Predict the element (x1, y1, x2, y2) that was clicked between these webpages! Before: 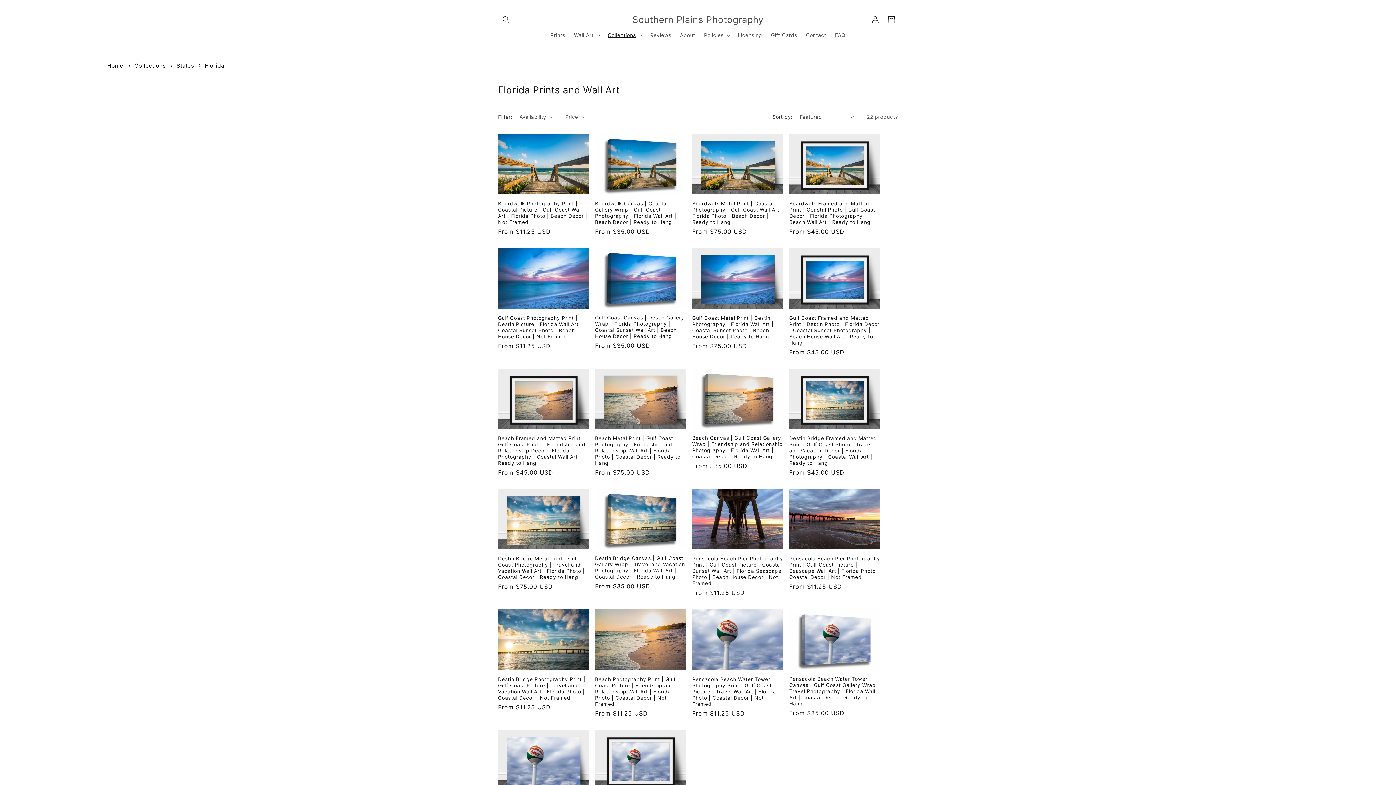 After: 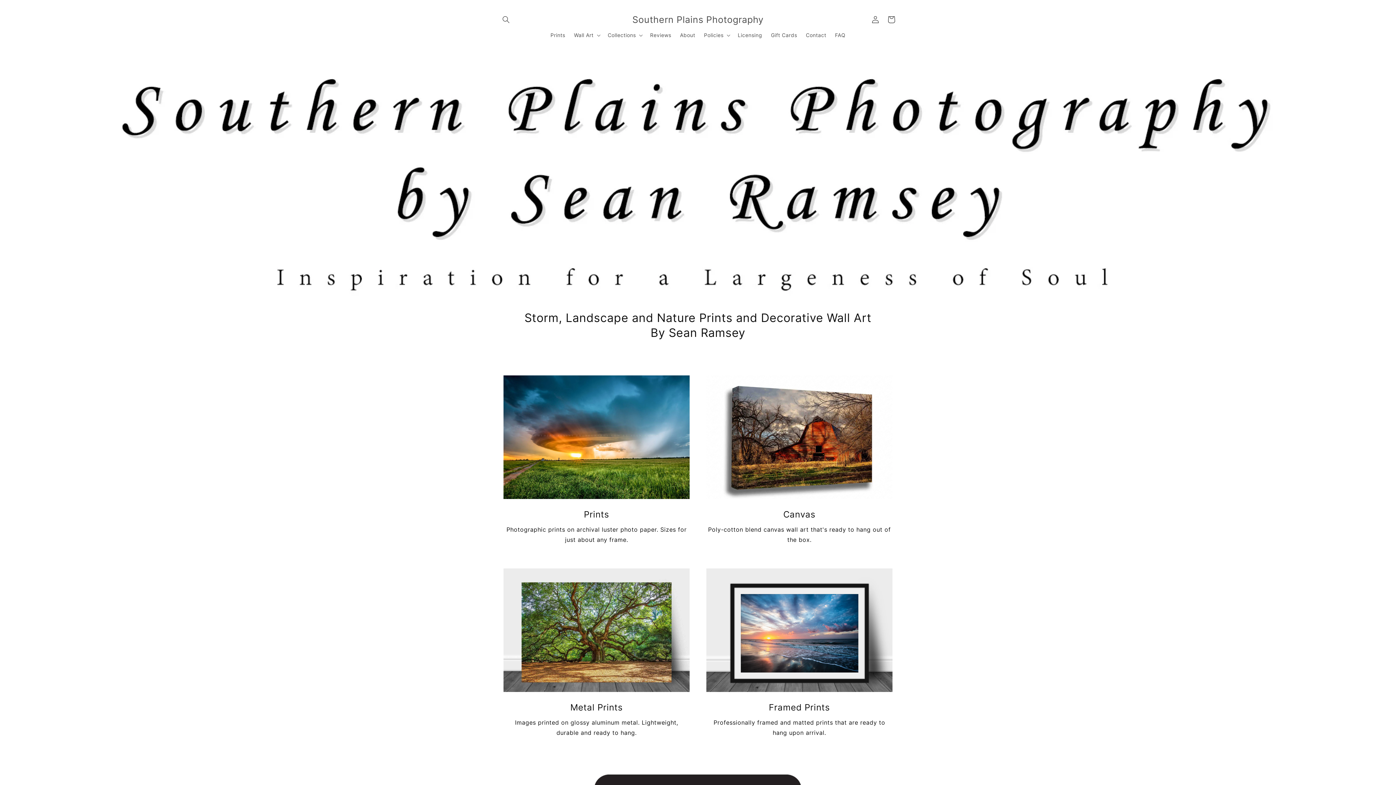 Action: bbox: (629, 12, 766, 26) label: Southern Plains Photography